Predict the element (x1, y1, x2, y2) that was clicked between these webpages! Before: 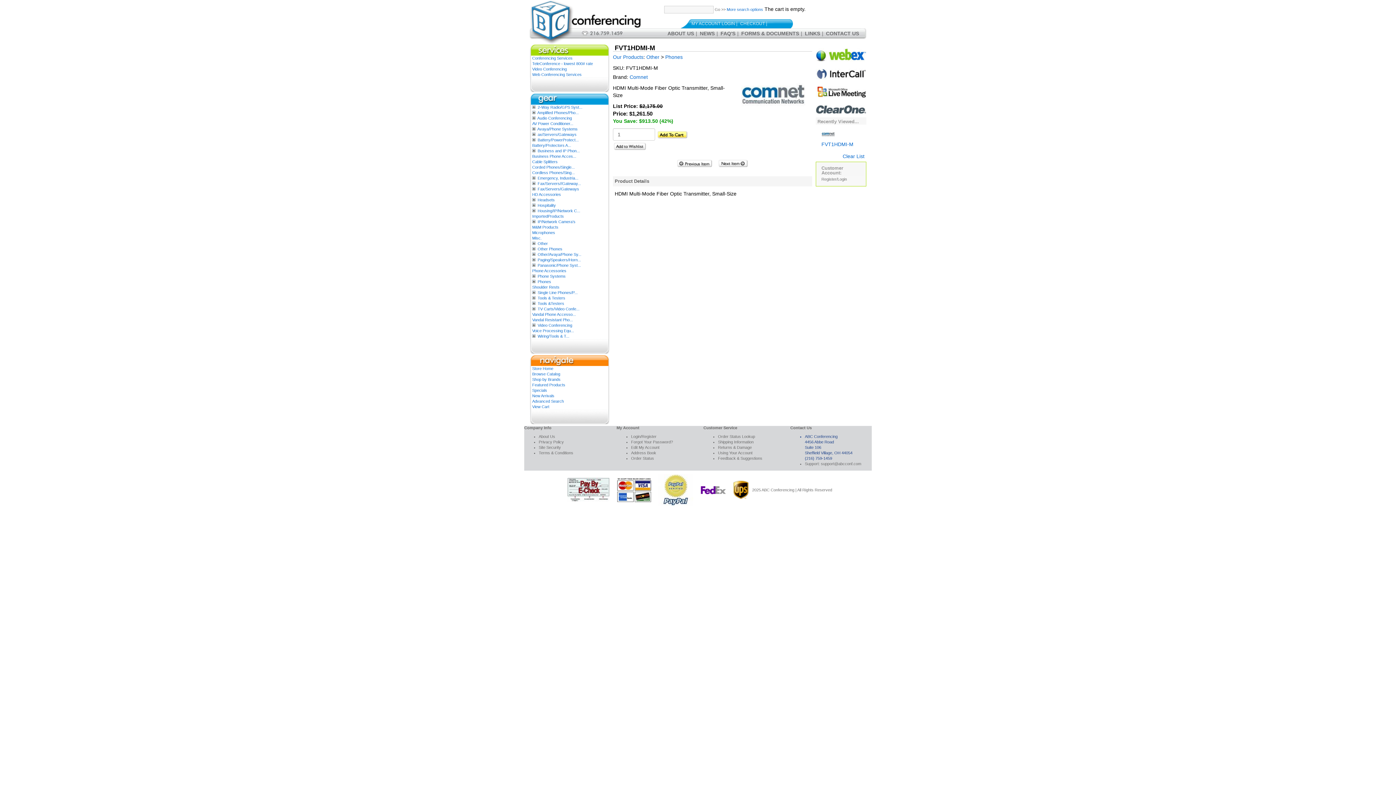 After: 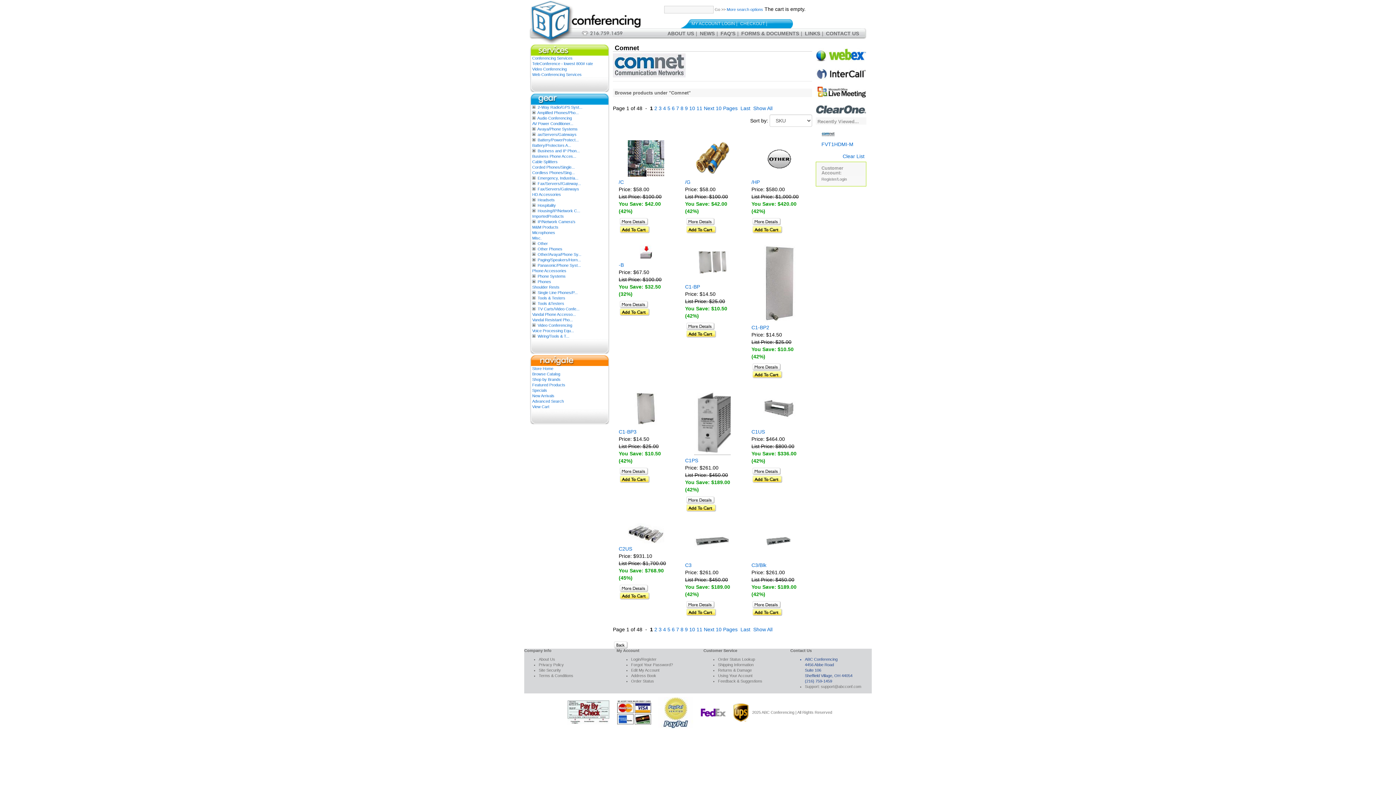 Action: bbox: (629, 74, 648, 80) label: Comnet